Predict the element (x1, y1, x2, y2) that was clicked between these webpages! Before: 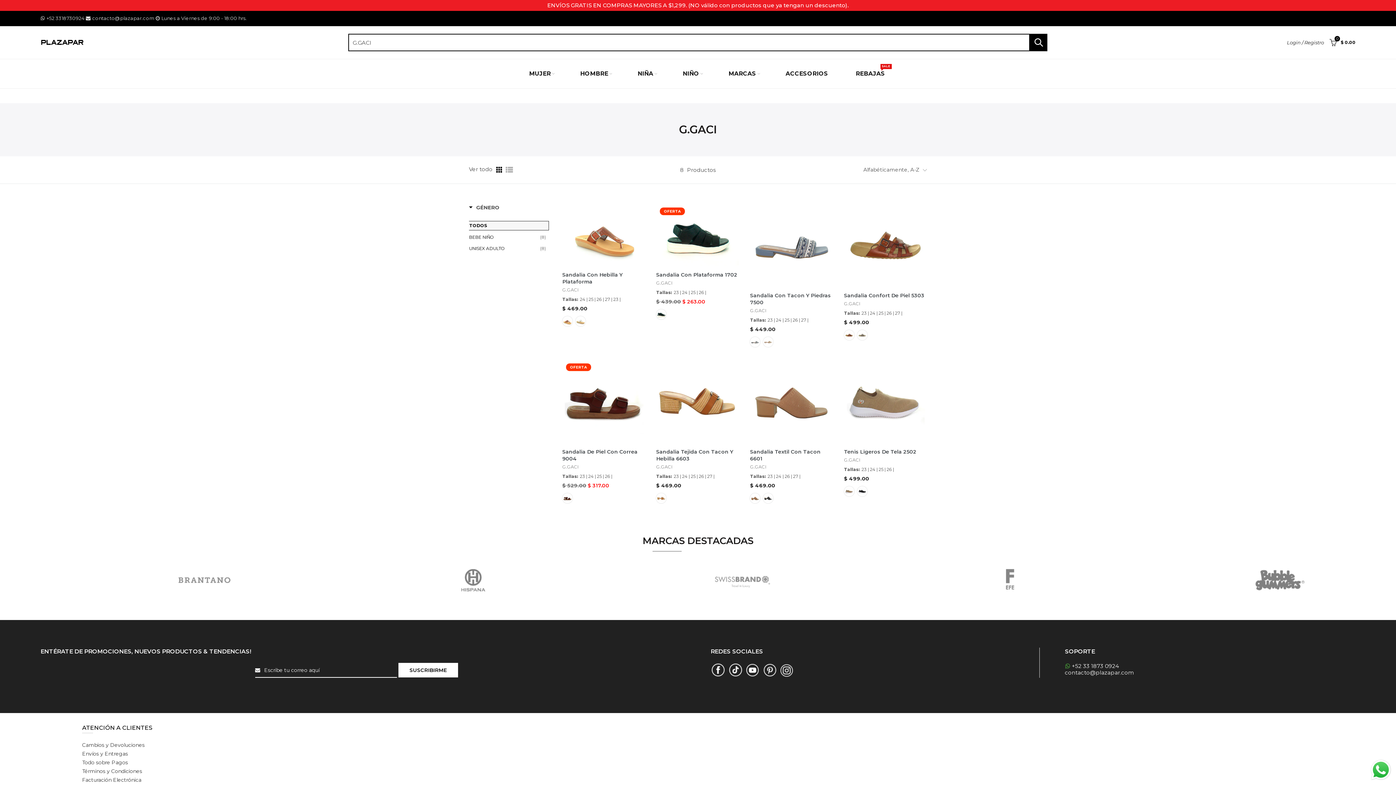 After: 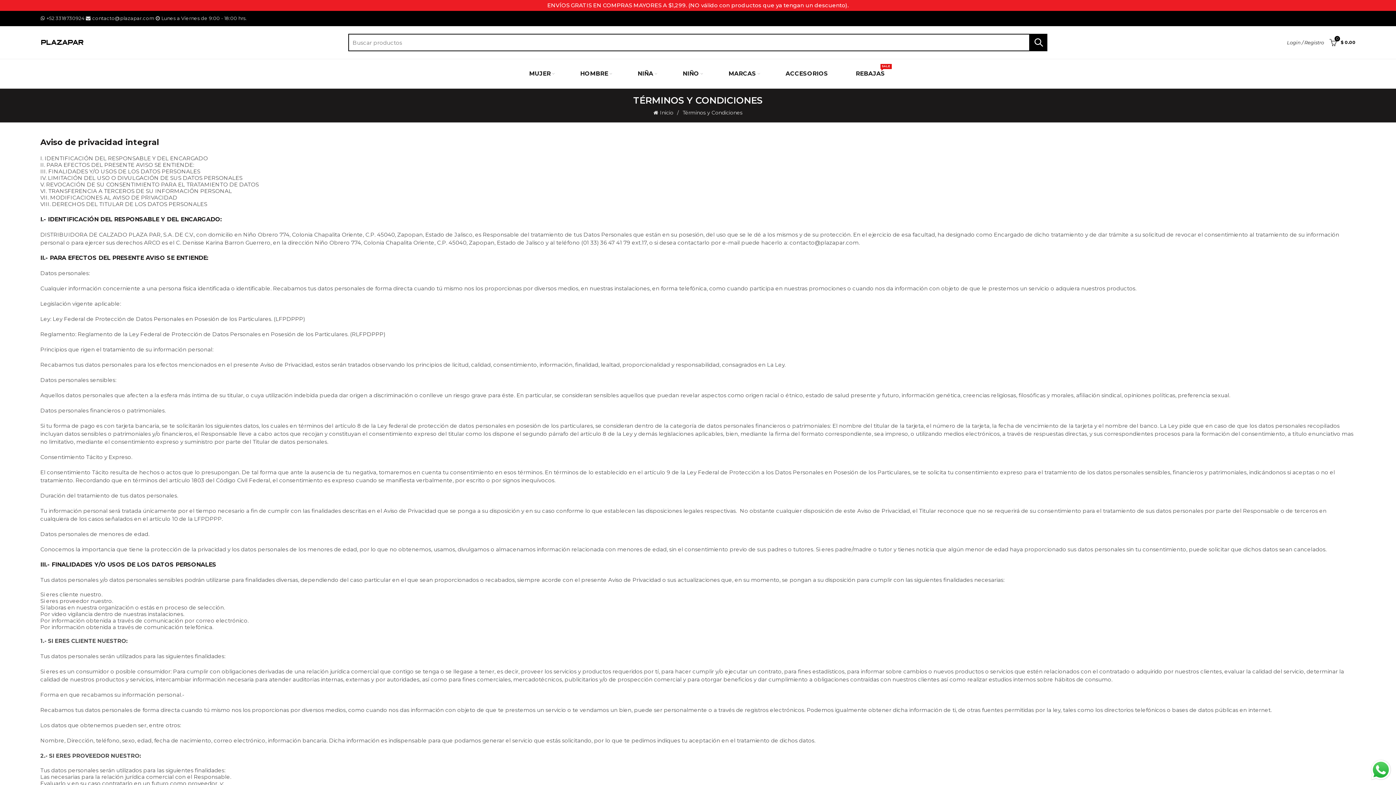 Action: bbox: (82, 768, 142, 774) label: Términos y Condiciones